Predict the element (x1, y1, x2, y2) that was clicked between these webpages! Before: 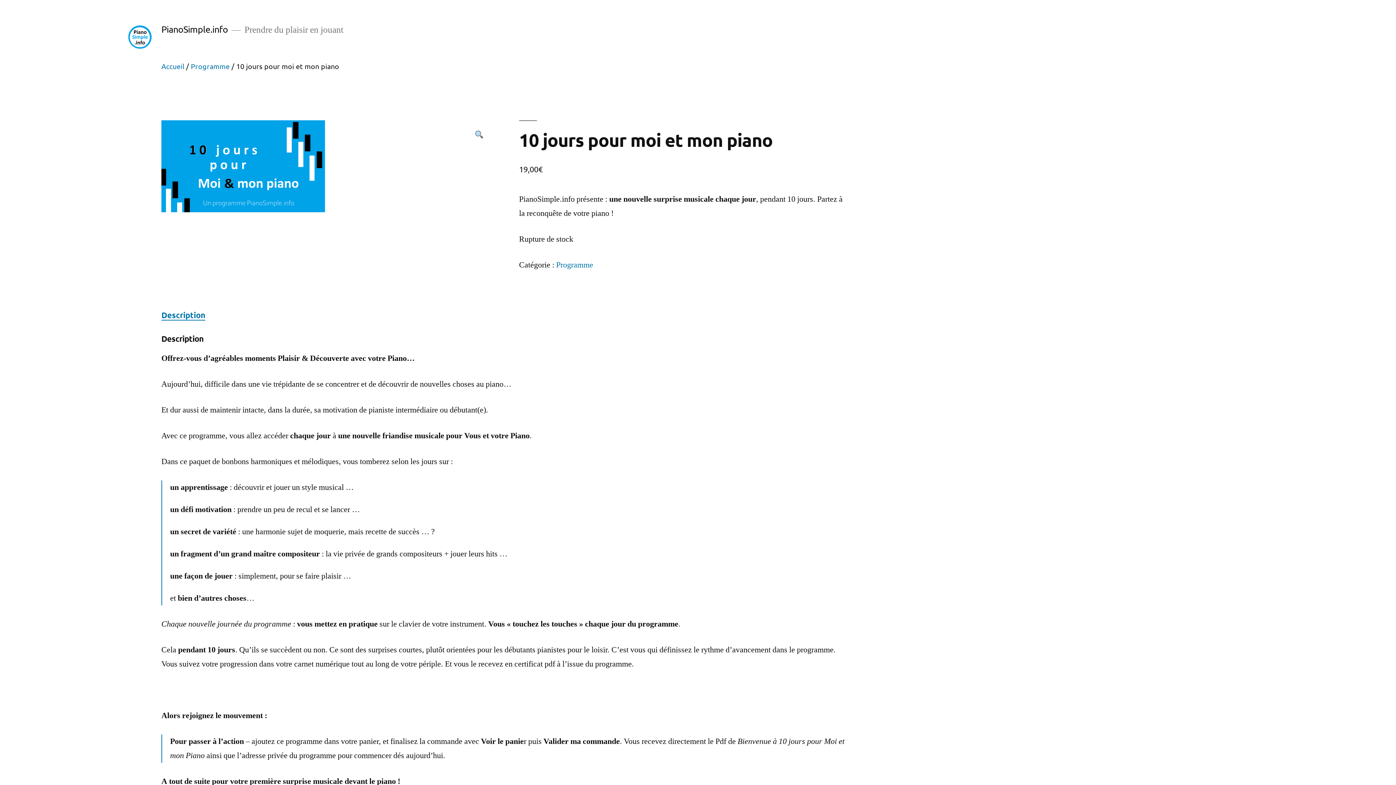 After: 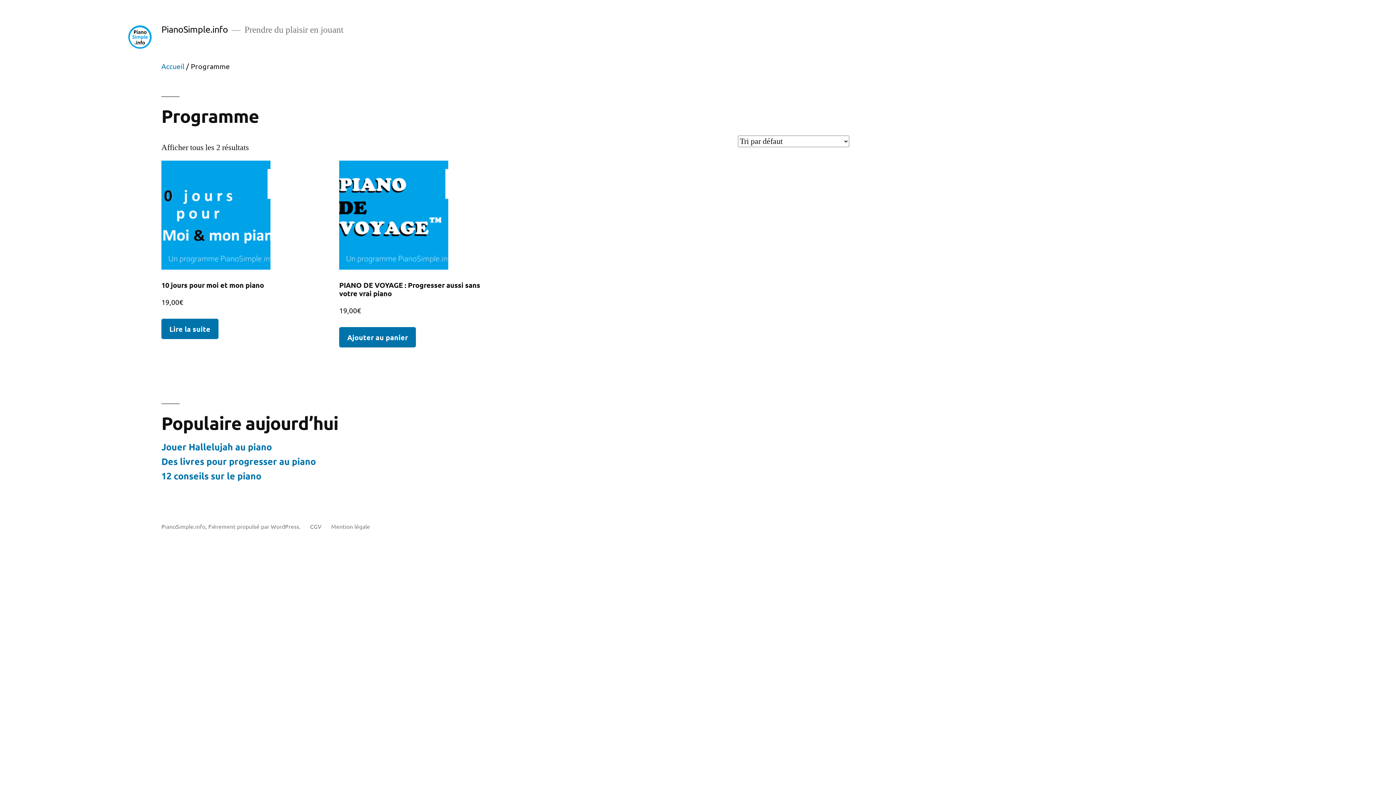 Action: label: Programme bbox: (556, 260, 593, 270)